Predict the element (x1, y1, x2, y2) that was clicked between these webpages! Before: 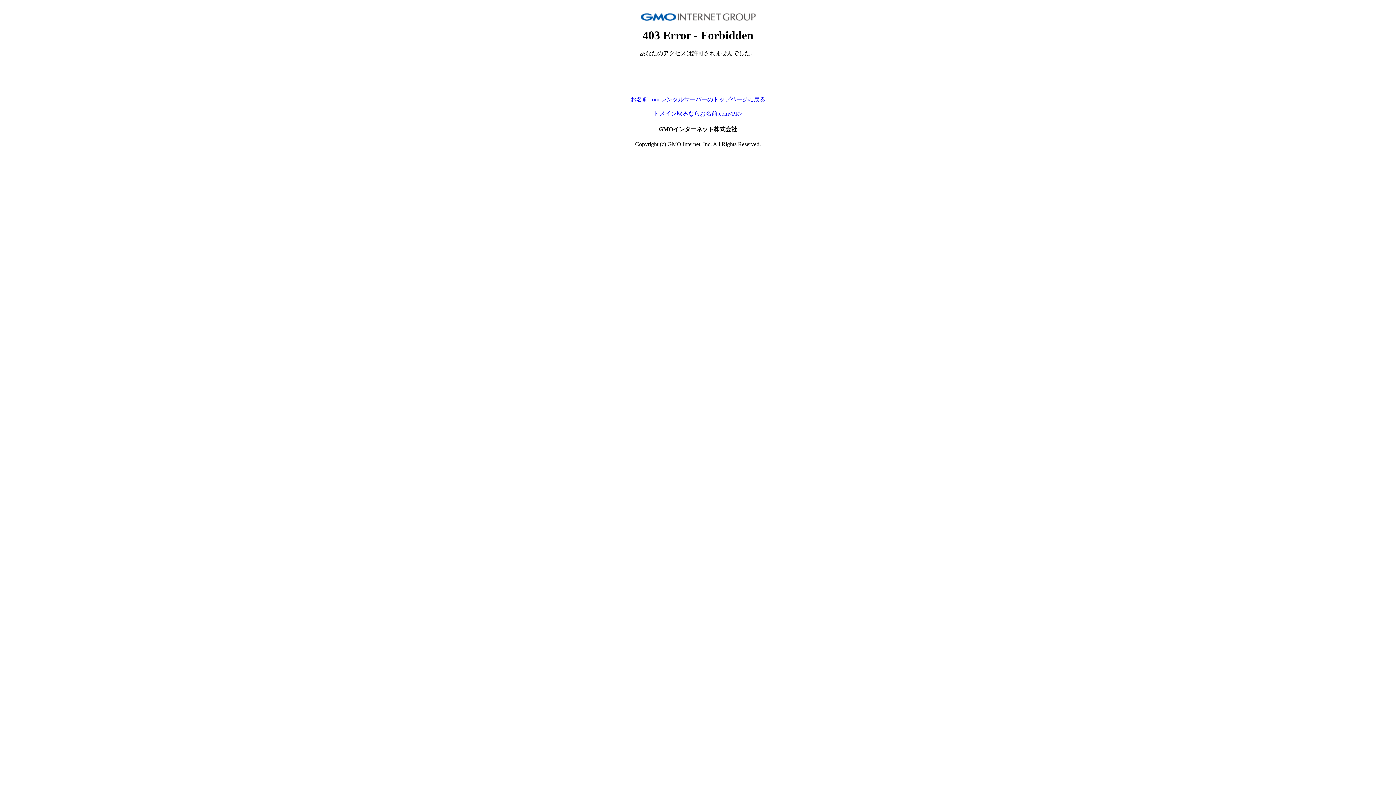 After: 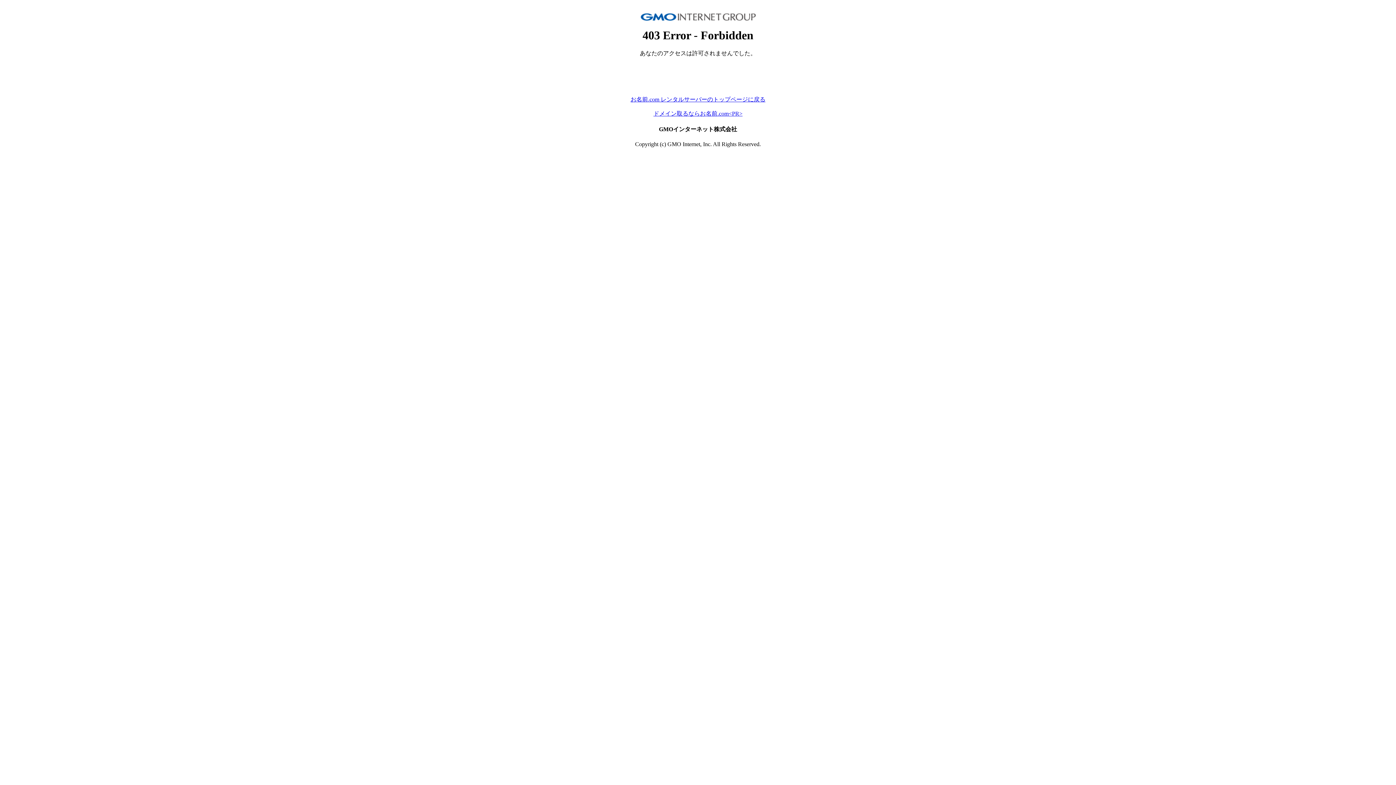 Action: label: ドメイン取るならお名前.com<PR> bbox: (653, 110, 742, 116)